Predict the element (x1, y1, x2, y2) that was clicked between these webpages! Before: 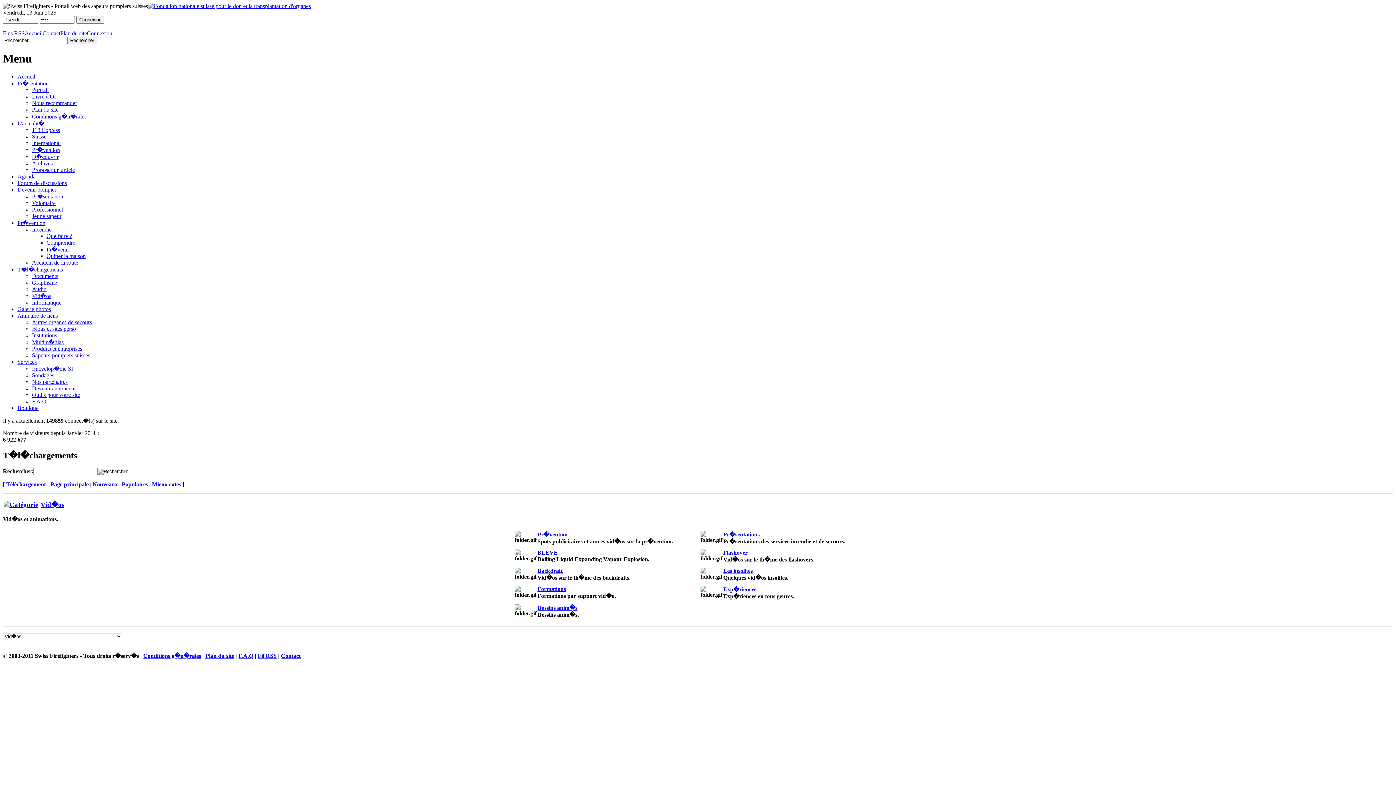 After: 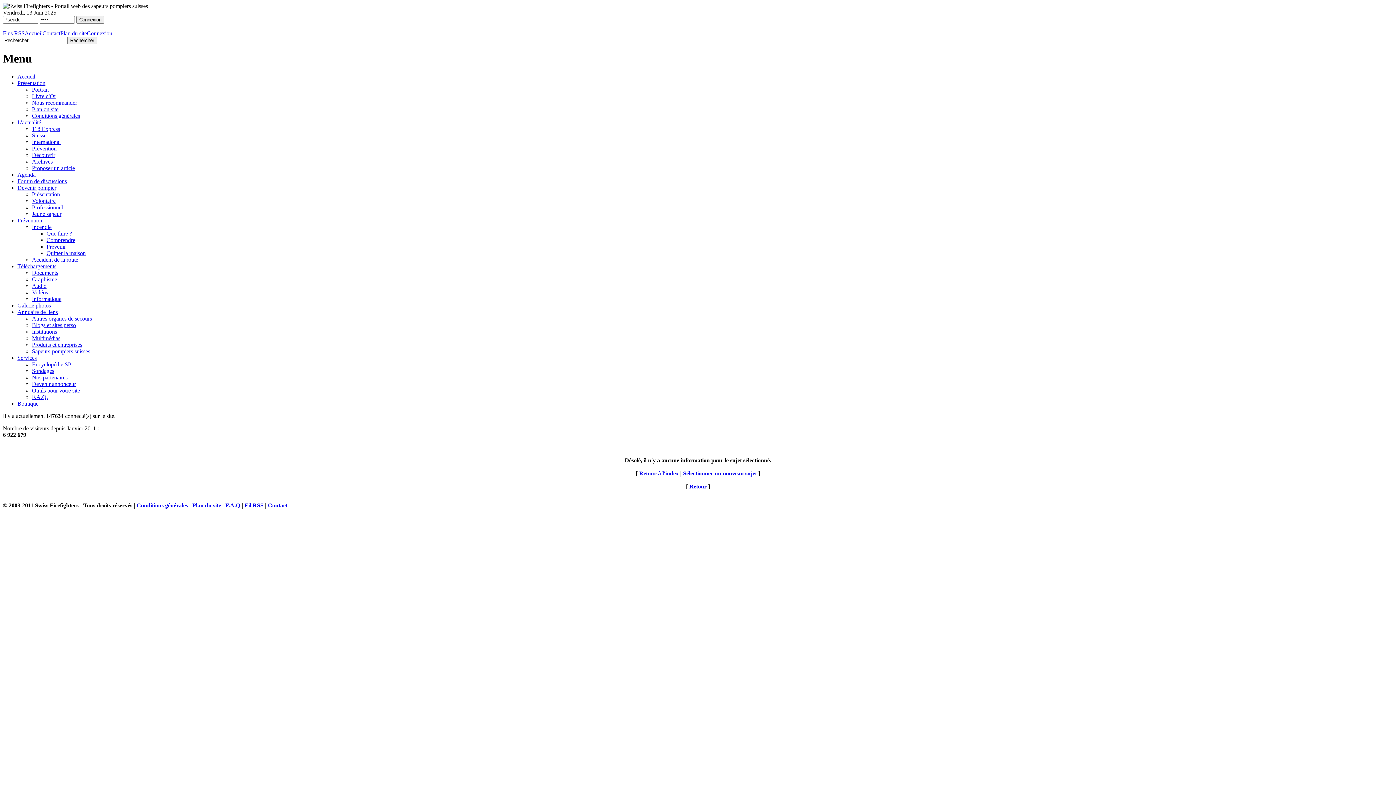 Action: bbox: (32, 139, 60, 146) label: International